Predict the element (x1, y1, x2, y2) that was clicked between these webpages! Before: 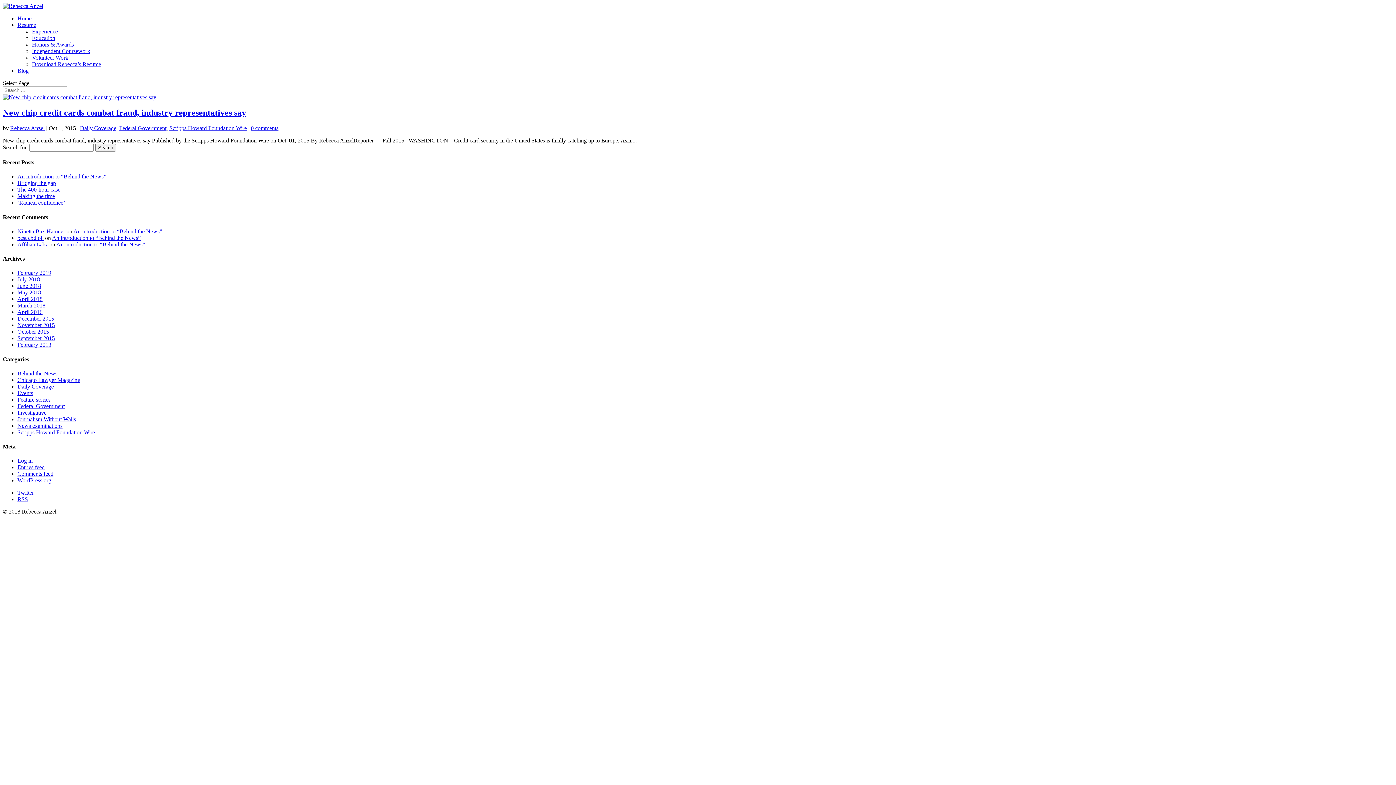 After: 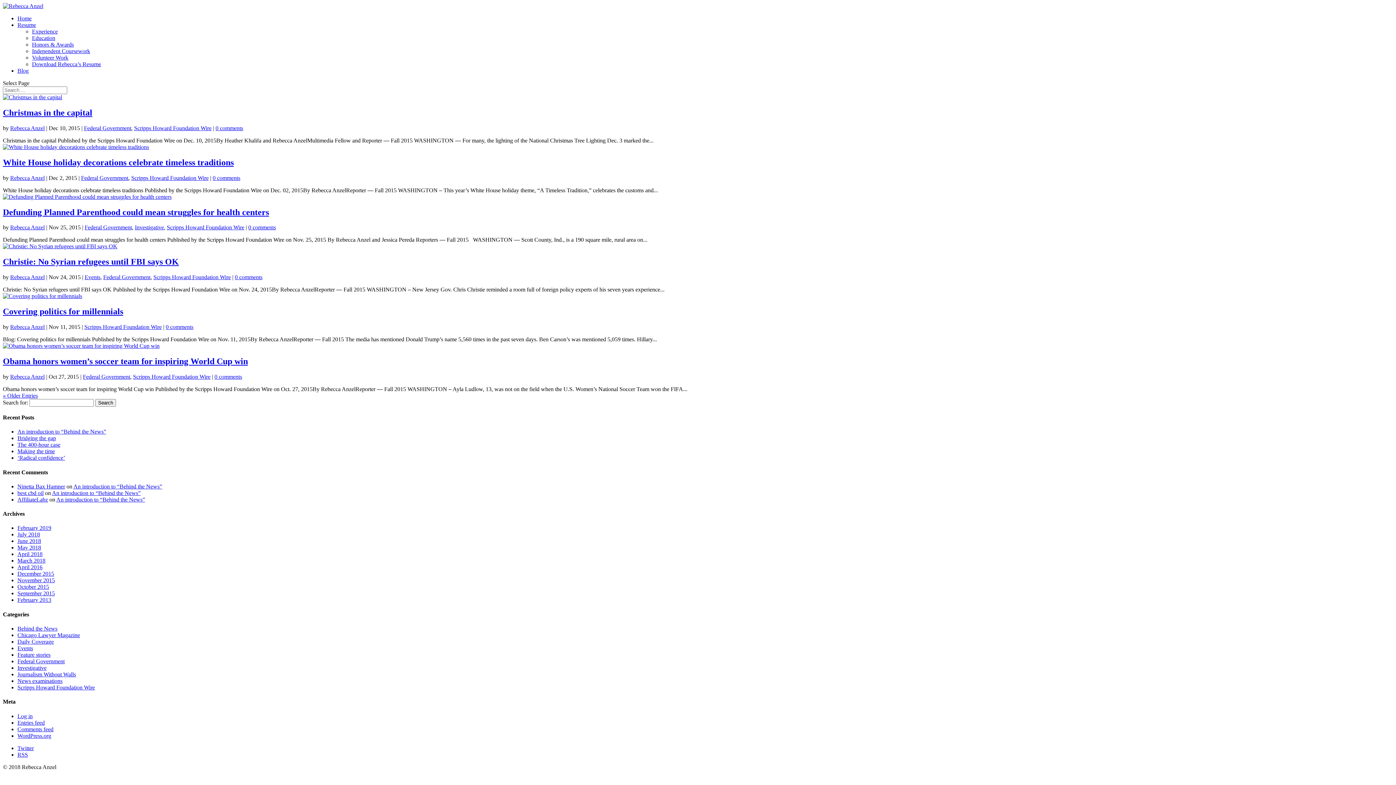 Action: bbox: (17, 429, 94, 435) label: Scripps Howard Foundation Wire